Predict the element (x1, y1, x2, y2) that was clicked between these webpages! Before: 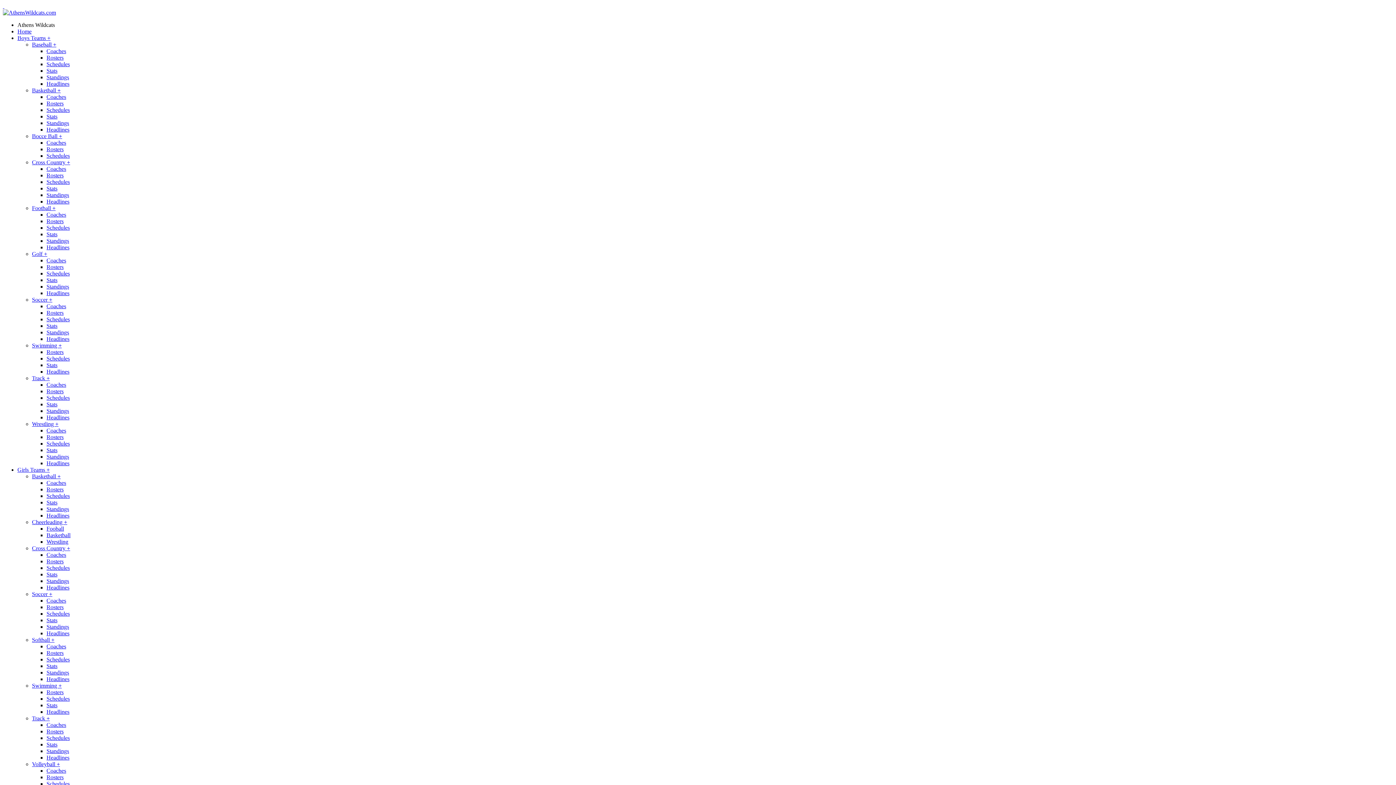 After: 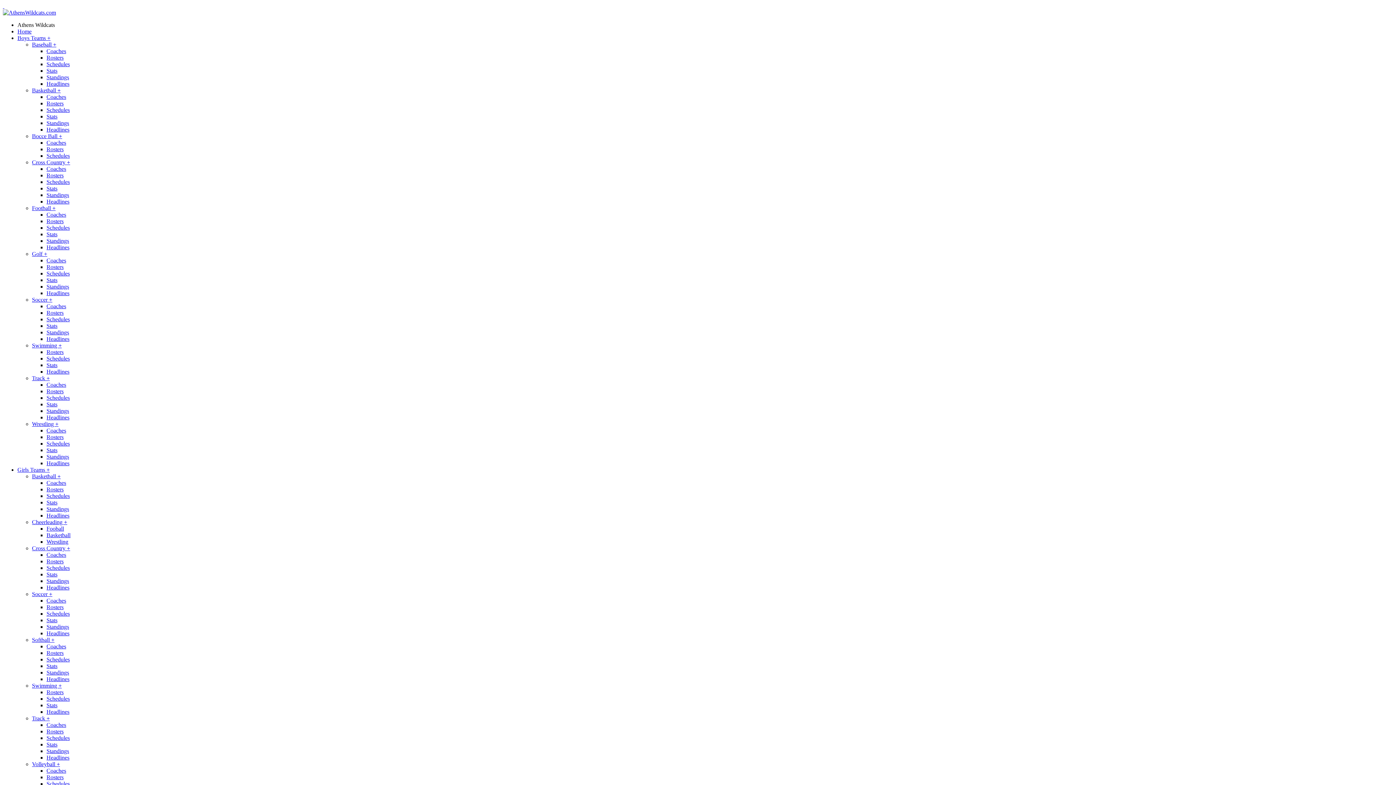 Action: label: Schedules bbox: (46, 565, 69, 571)